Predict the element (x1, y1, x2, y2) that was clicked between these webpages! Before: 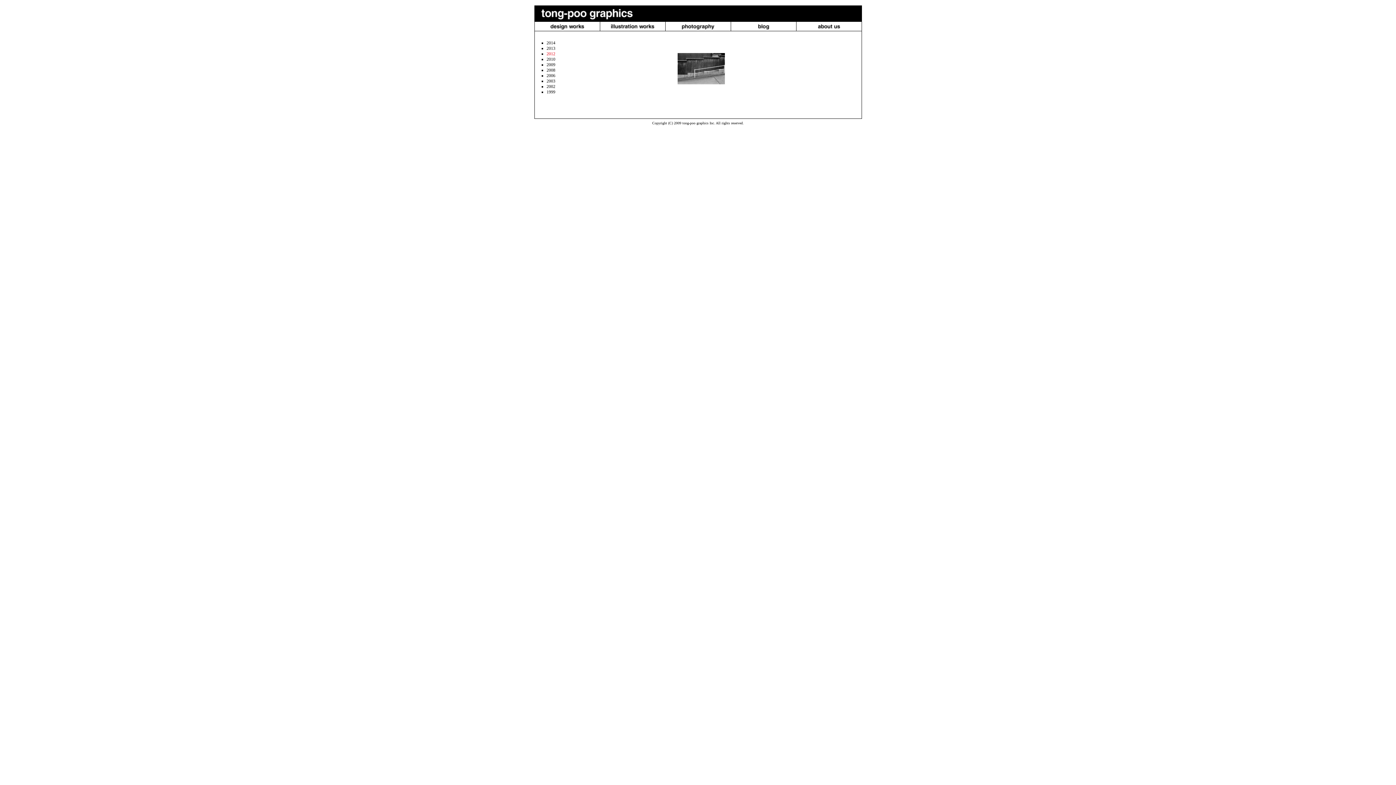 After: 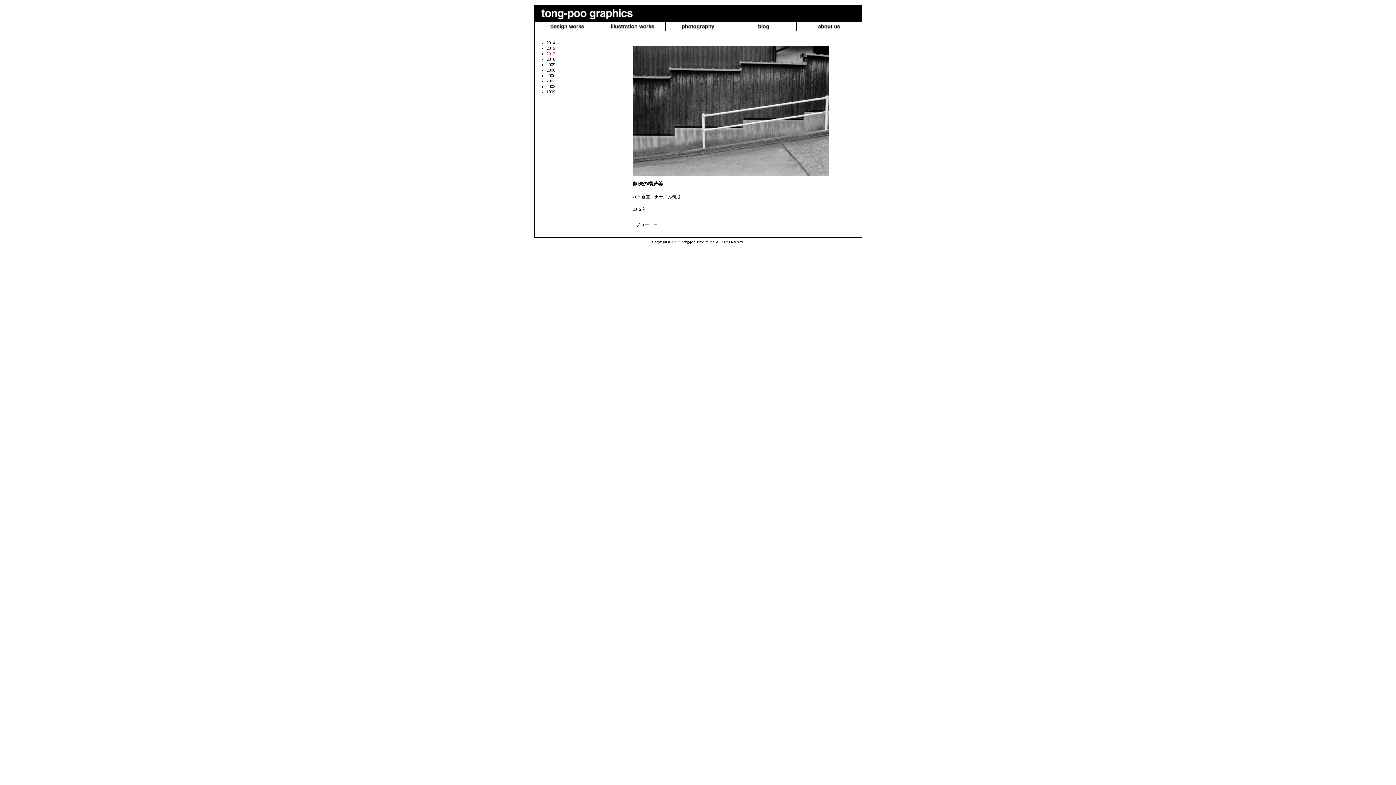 Action: bbox: (677, 52, 725, 84)